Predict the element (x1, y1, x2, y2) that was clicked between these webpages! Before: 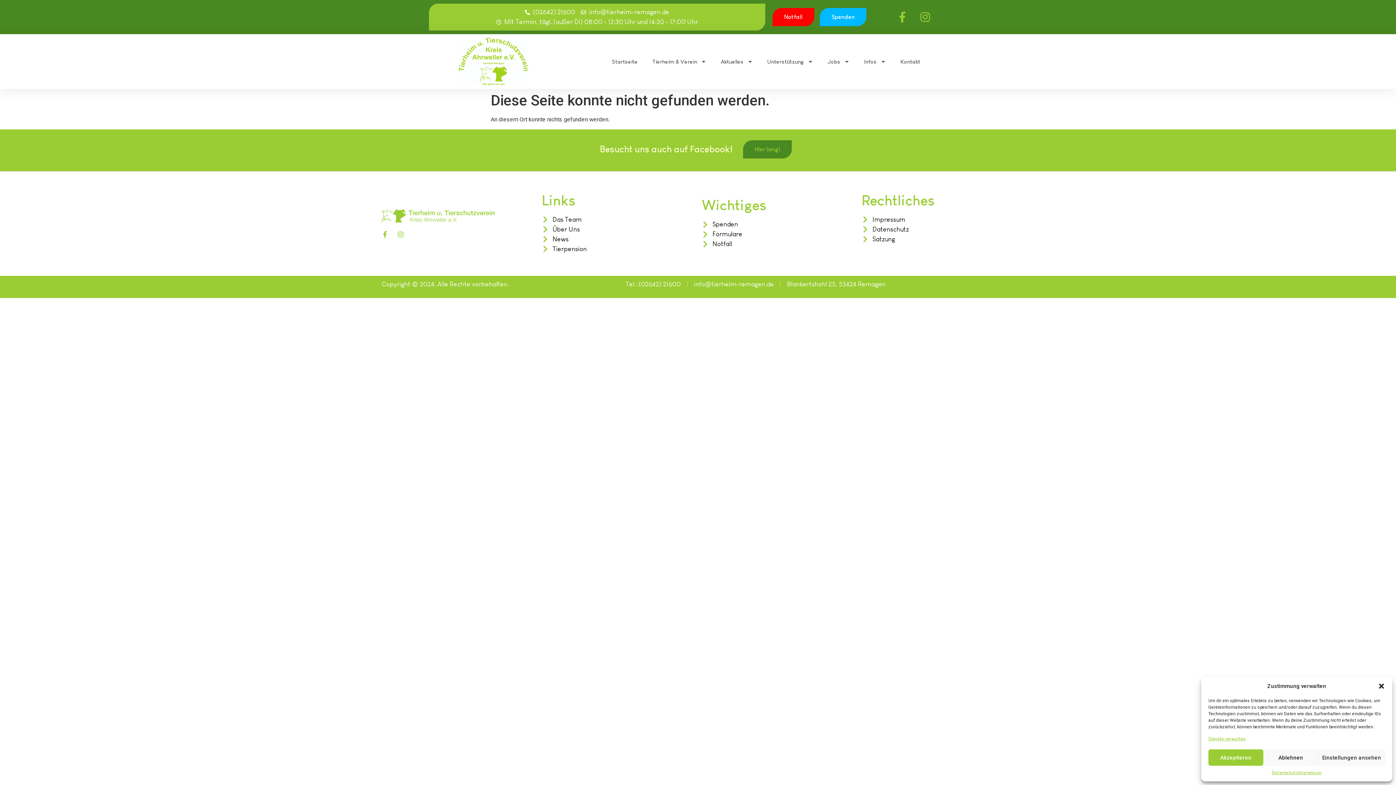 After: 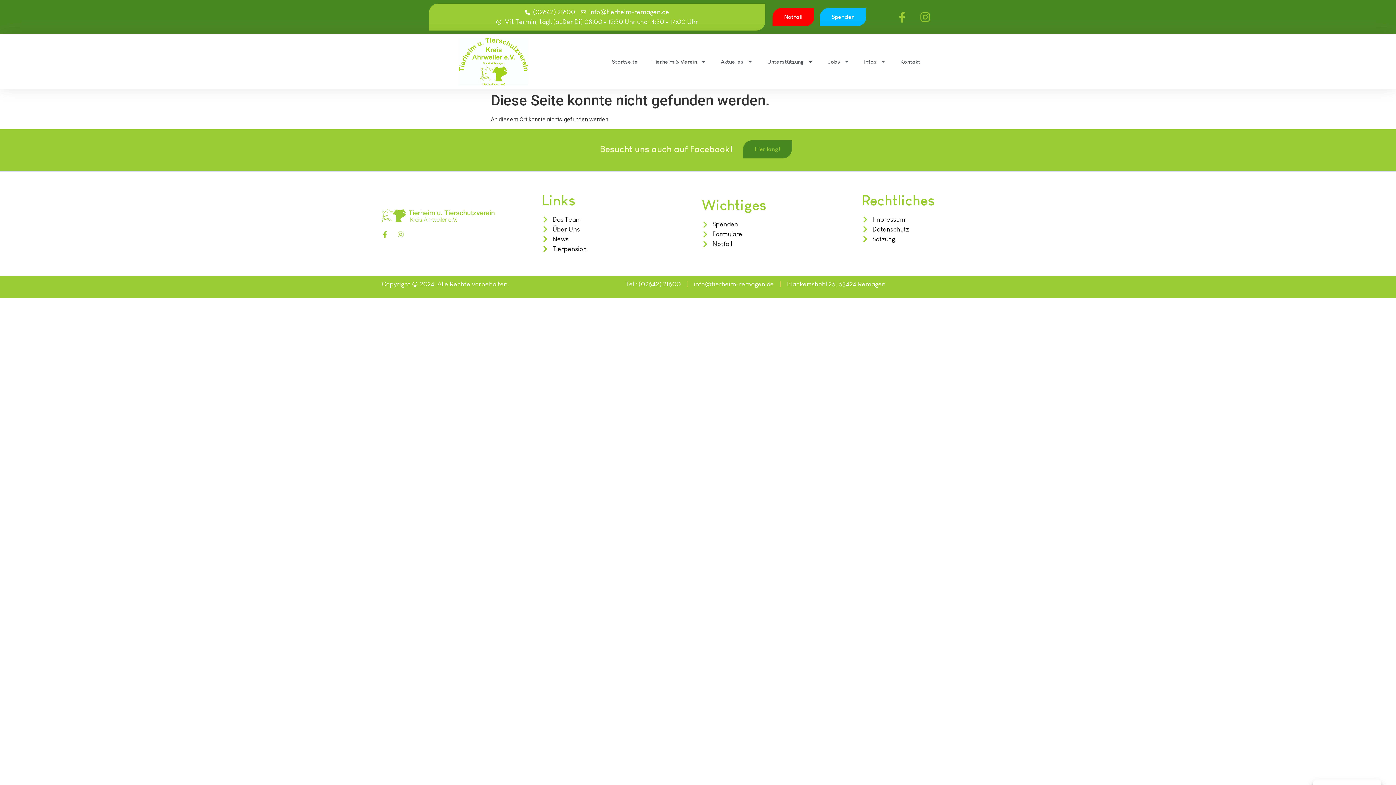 Action: bbox: (1378, 682, 1385, 690) label: Dialog schließen